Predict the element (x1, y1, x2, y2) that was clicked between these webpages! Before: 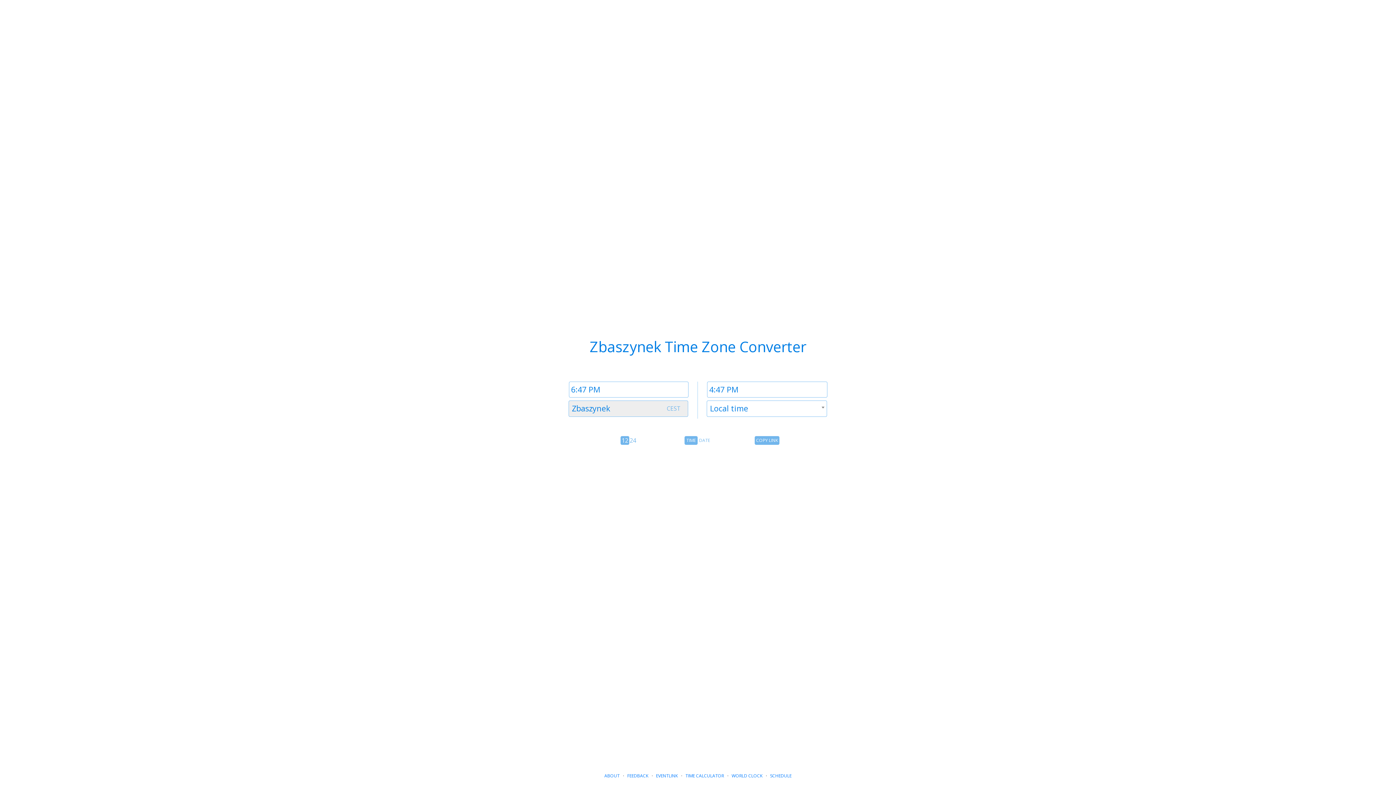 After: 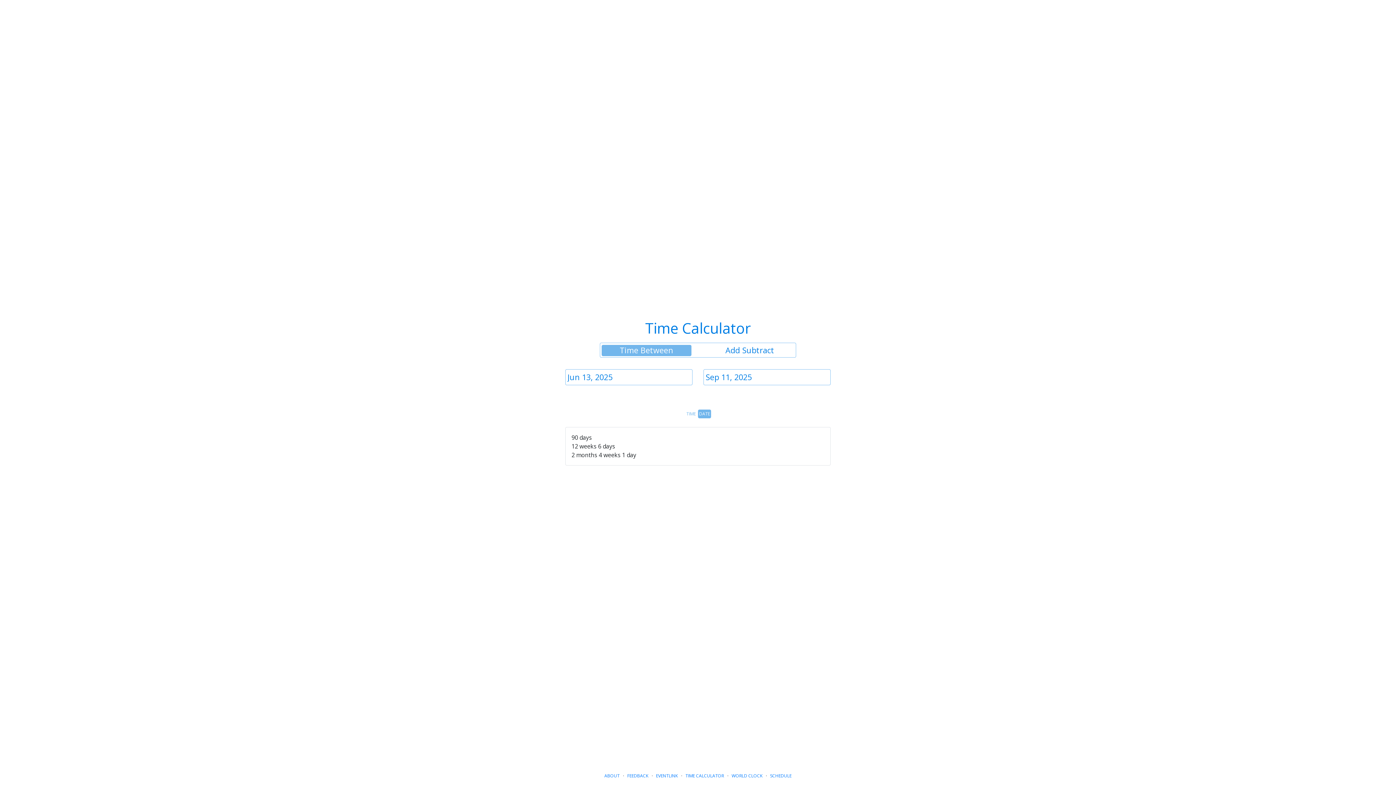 Action: bbox: (685, 773, 724, 779) label: TIME CALCULATOR